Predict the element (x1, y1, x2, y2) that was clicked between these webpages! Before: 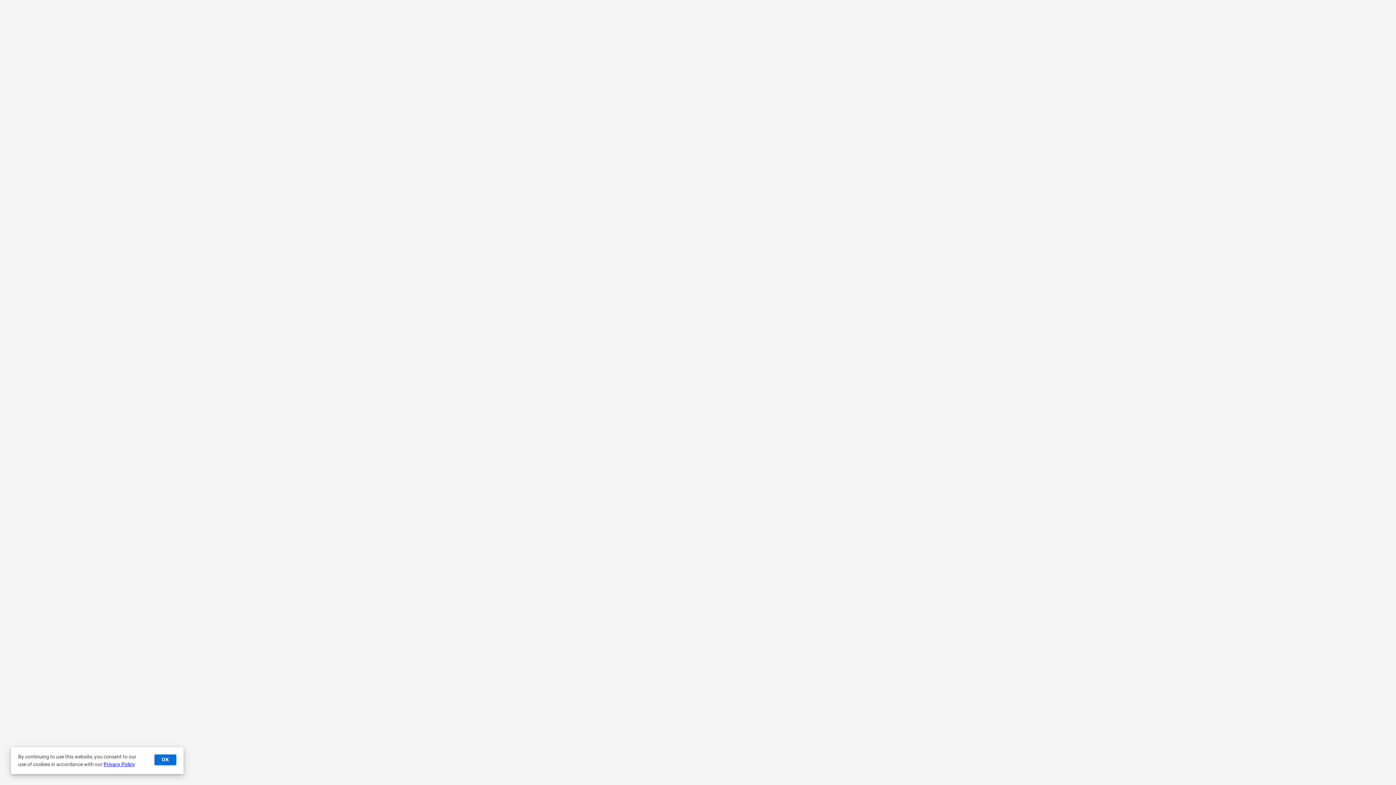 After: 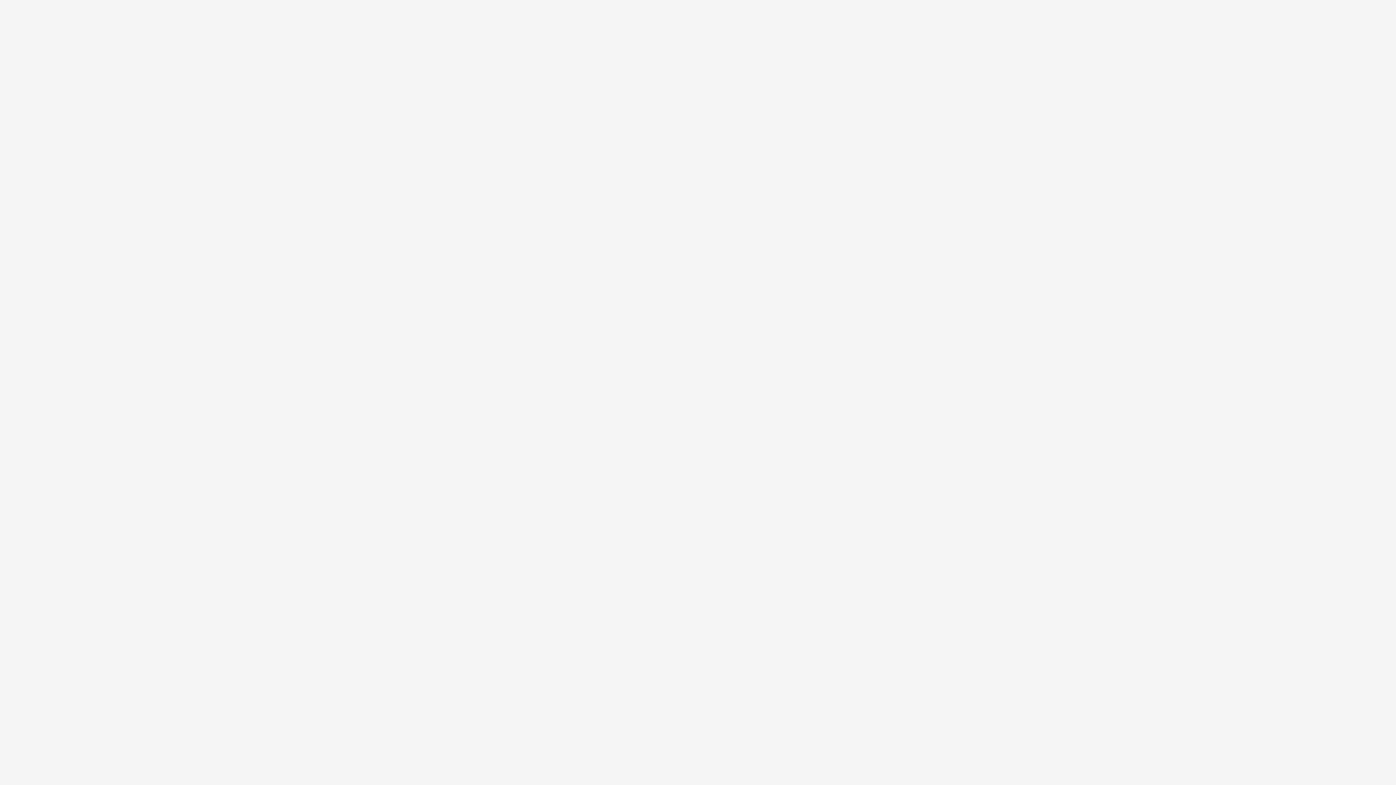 Action: bbox: (154, 754, 176, 765) label: OK